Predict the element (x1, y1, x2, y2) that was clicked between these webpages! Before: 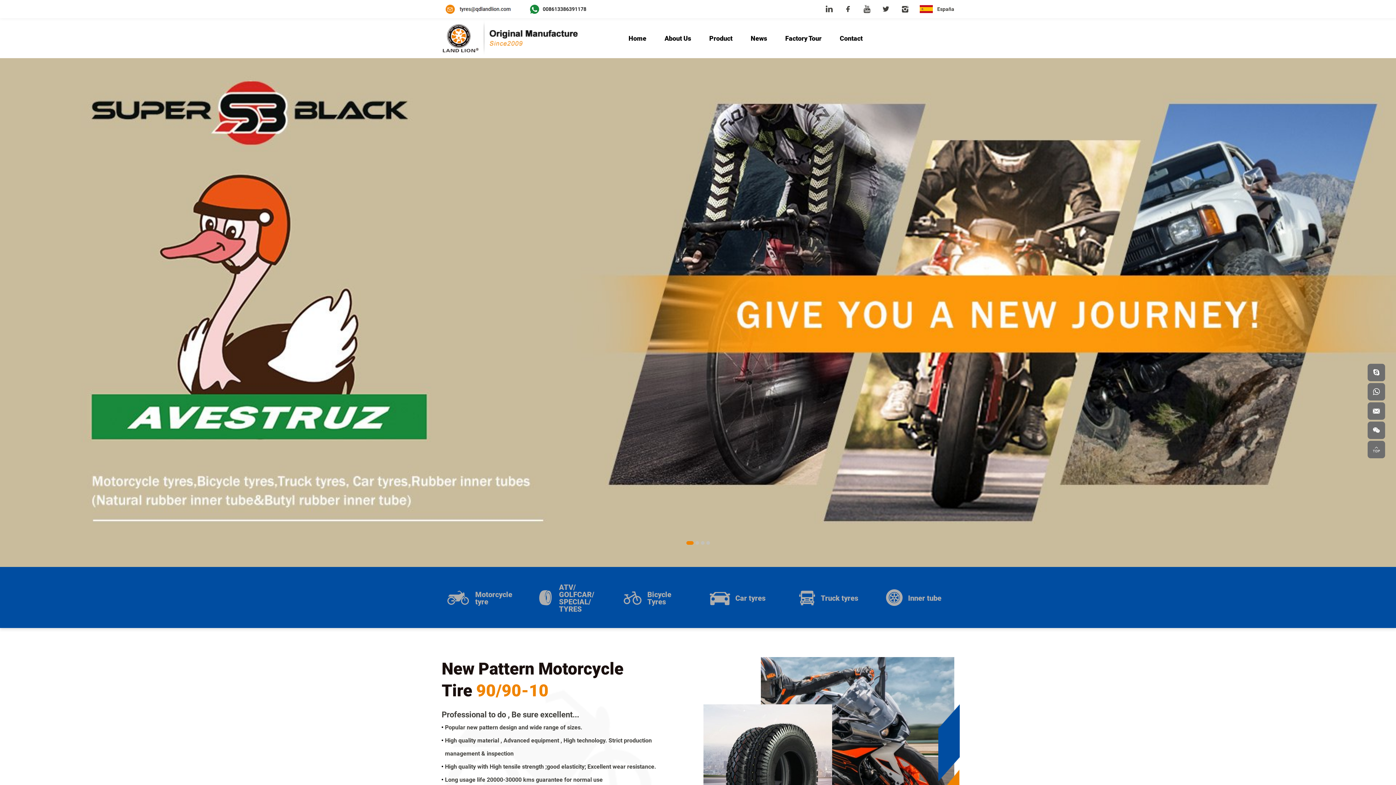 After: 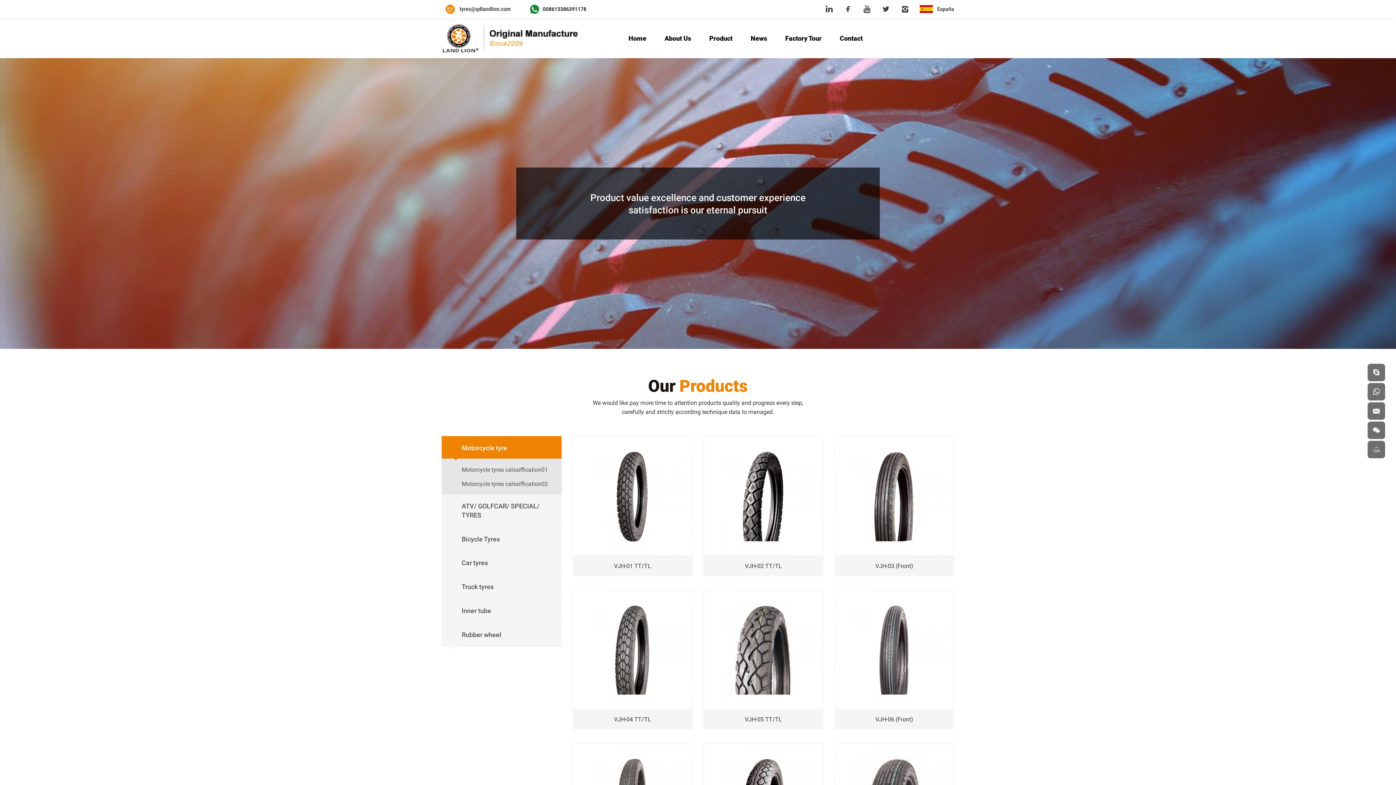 Action: bbox: (441, 567, 518, 628) label:  Motorcycle tyre